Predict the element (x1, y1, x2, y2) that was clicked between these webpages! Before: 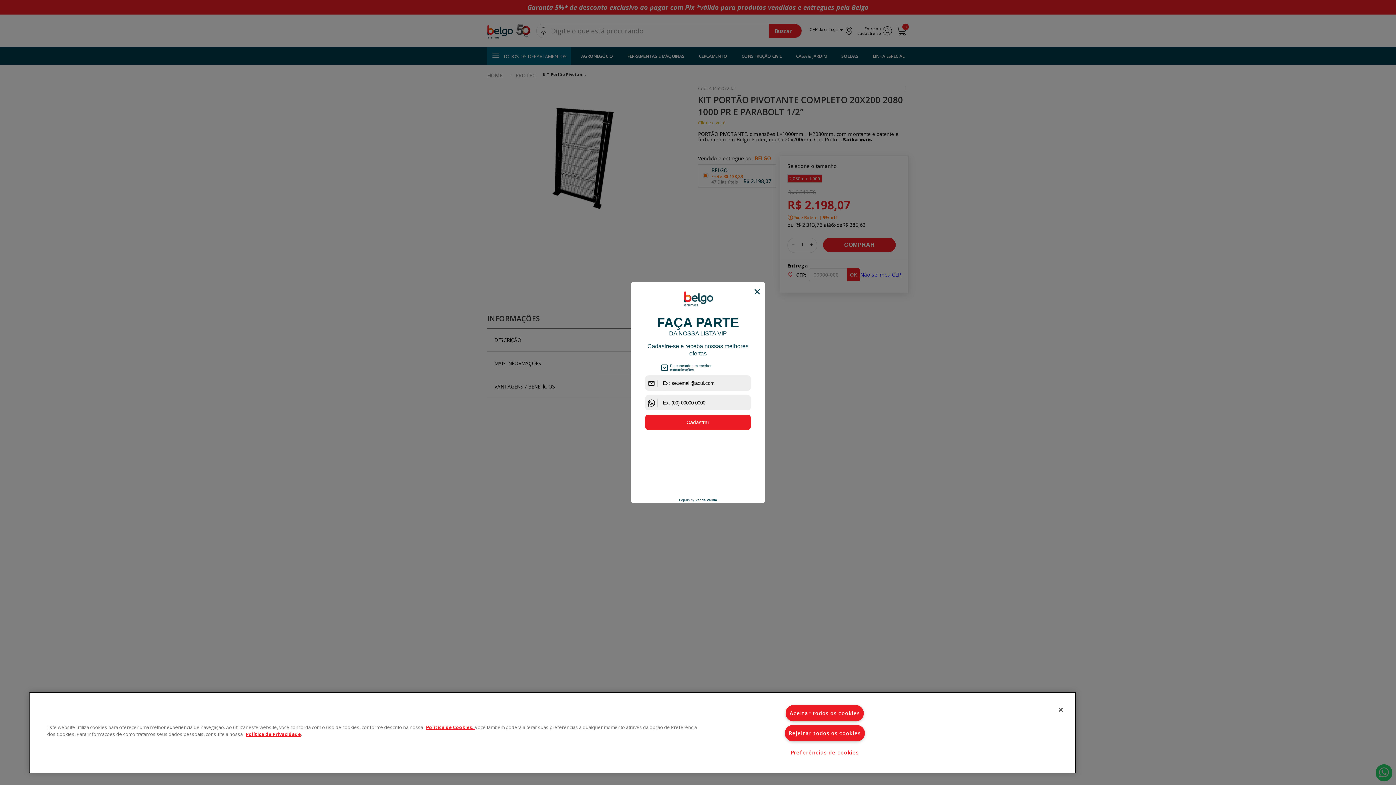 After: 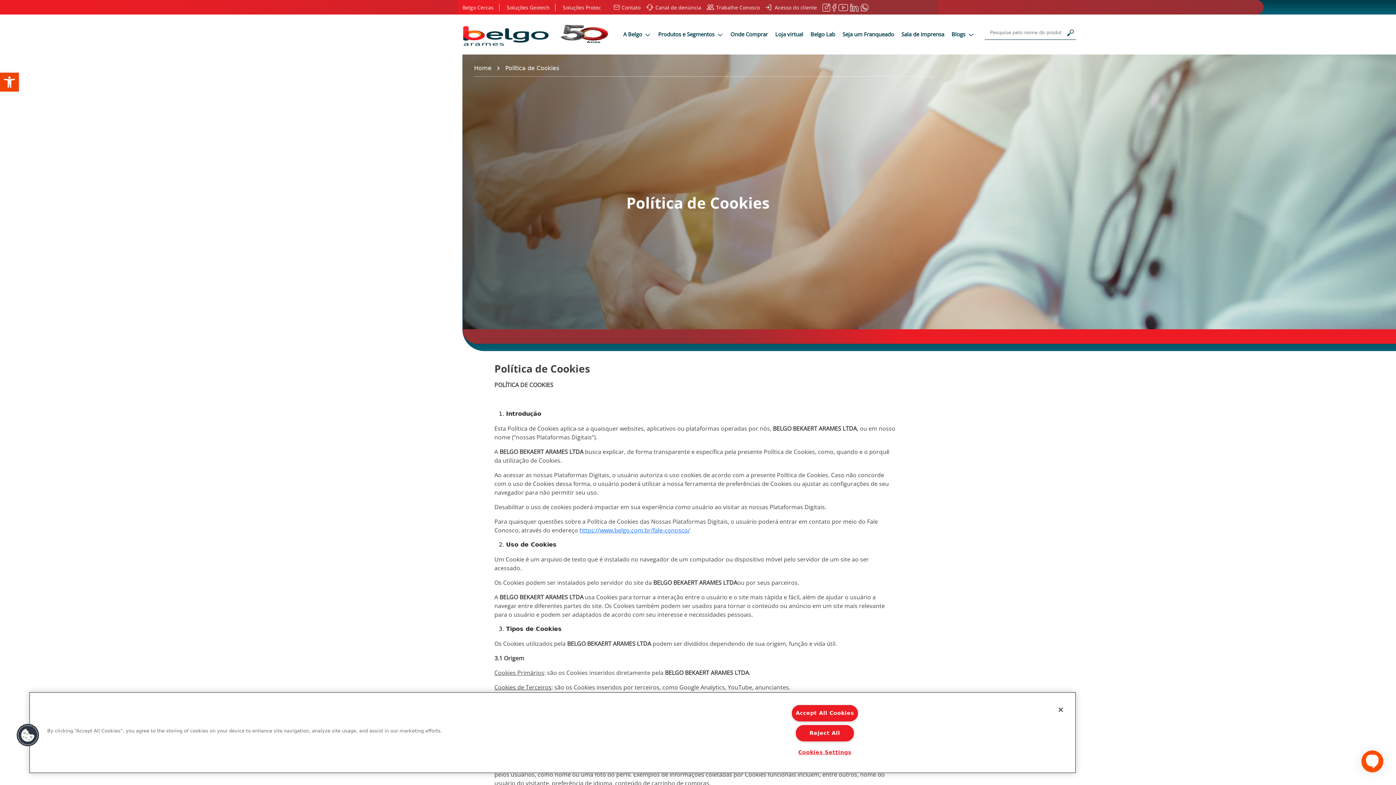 Action: label: Política de Cookies.  bbox: (426, 724, 474, 730)